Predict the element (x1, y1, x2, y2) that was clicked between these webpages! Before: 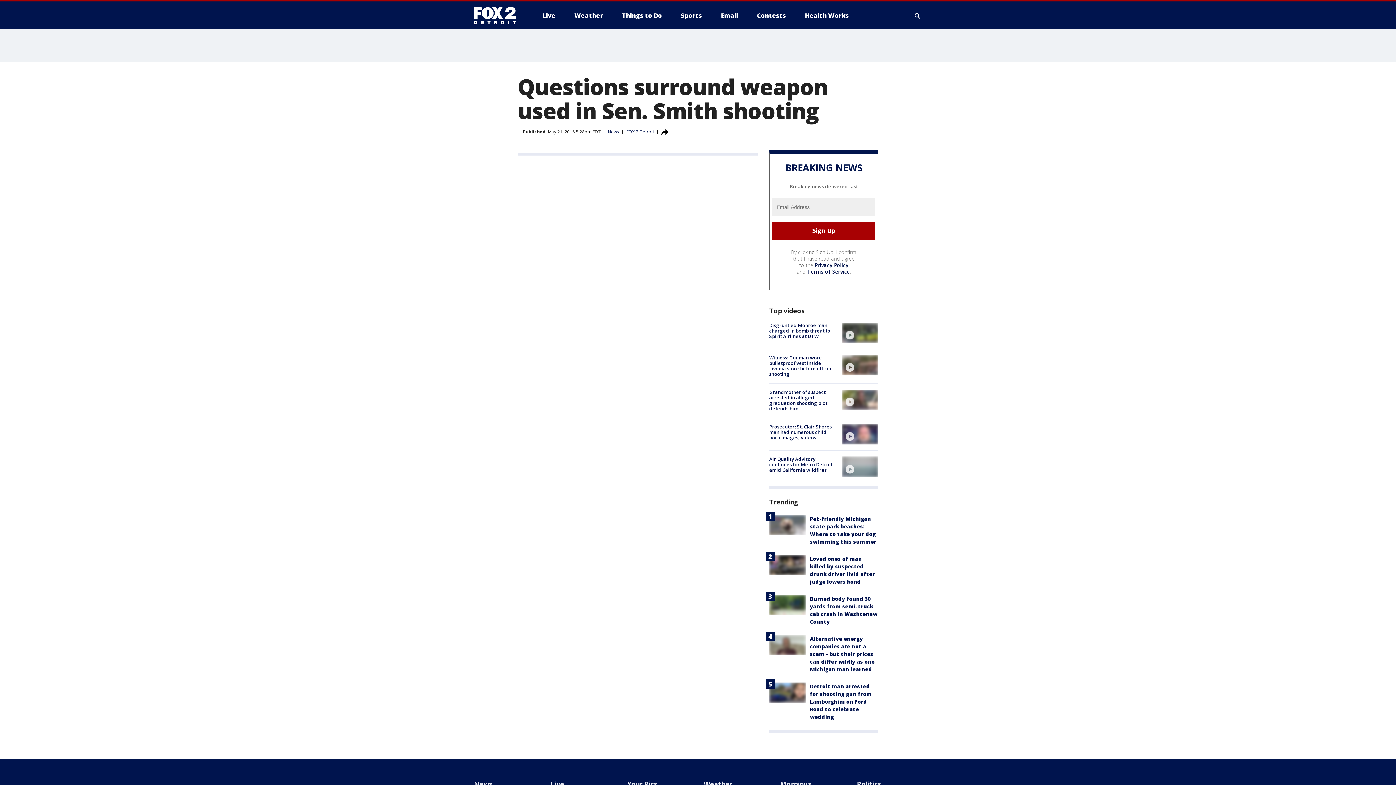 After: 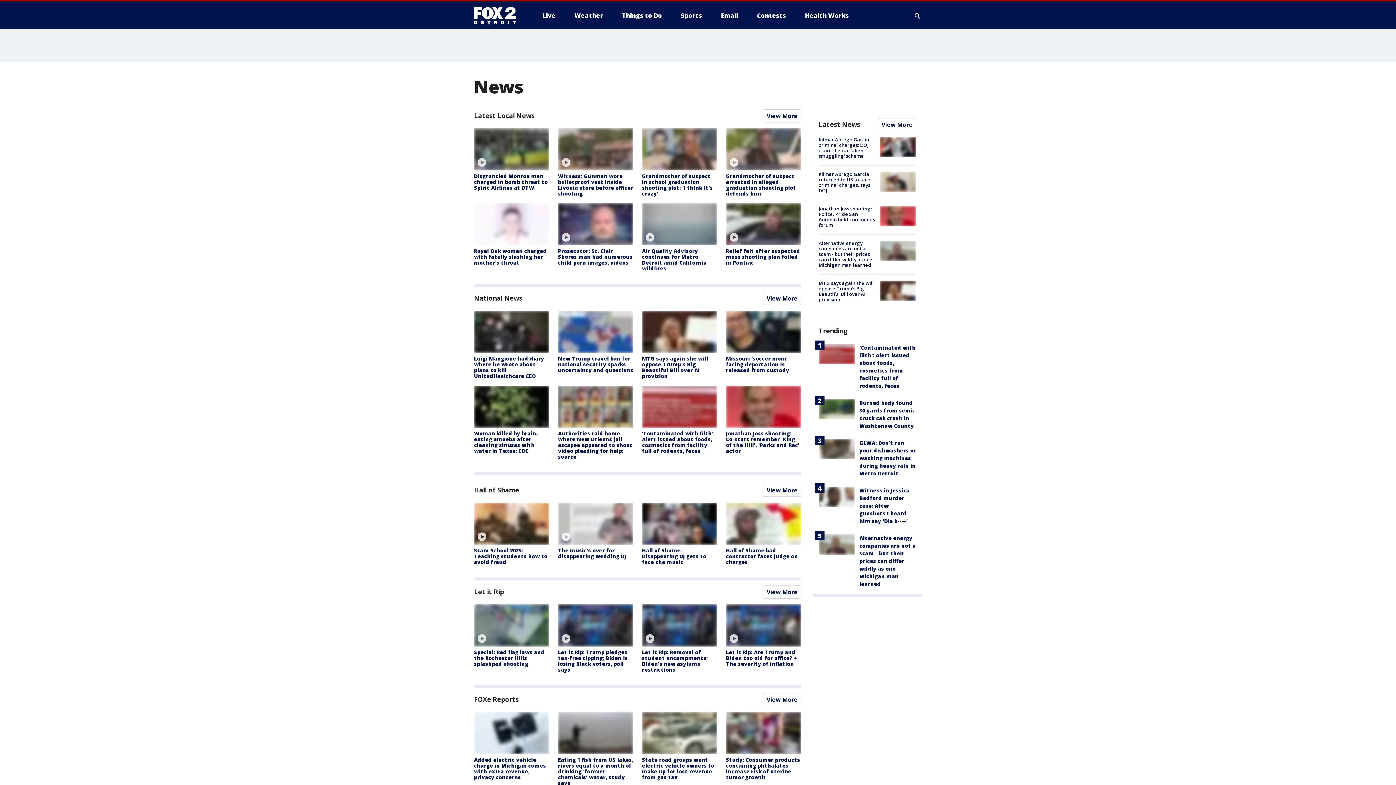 Action: label: News bbox: (474, 779, 492, 788)